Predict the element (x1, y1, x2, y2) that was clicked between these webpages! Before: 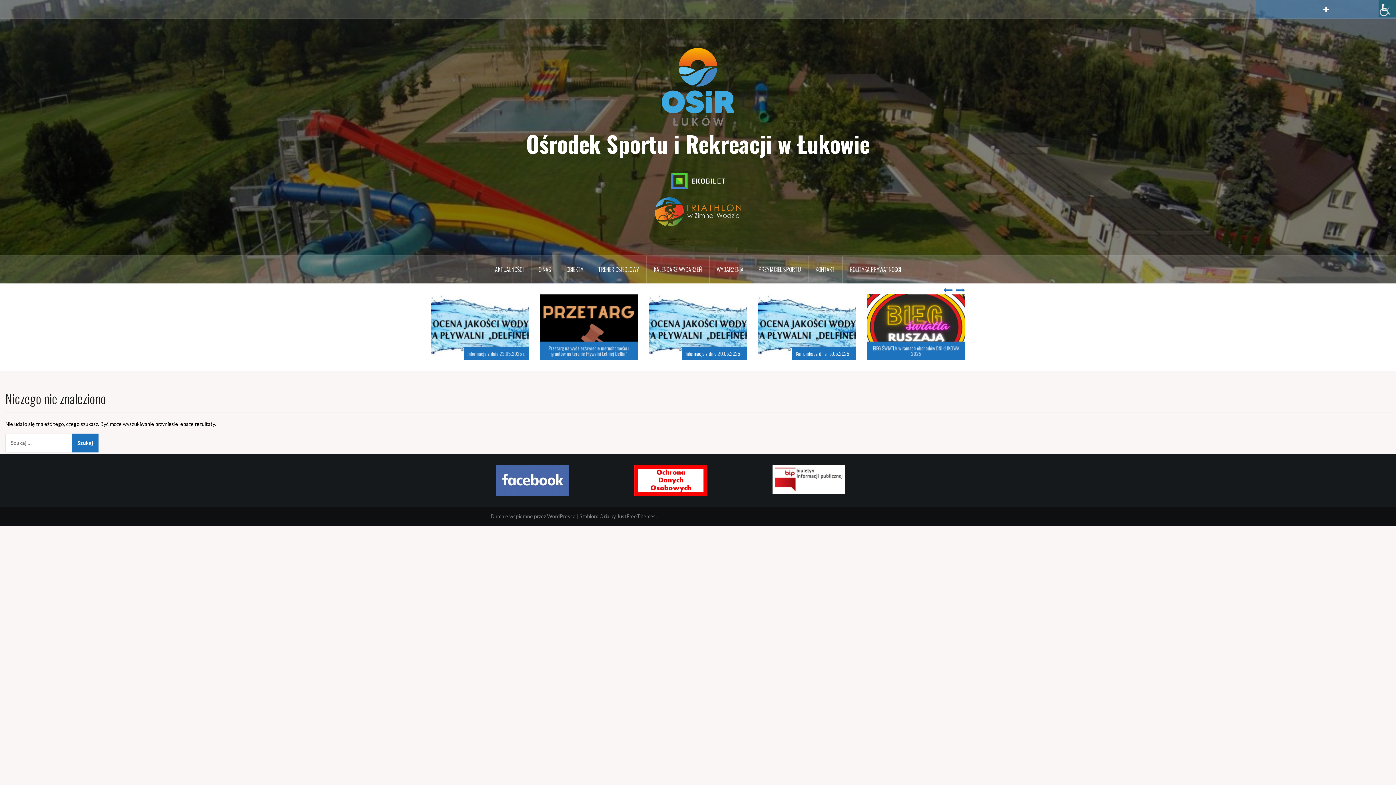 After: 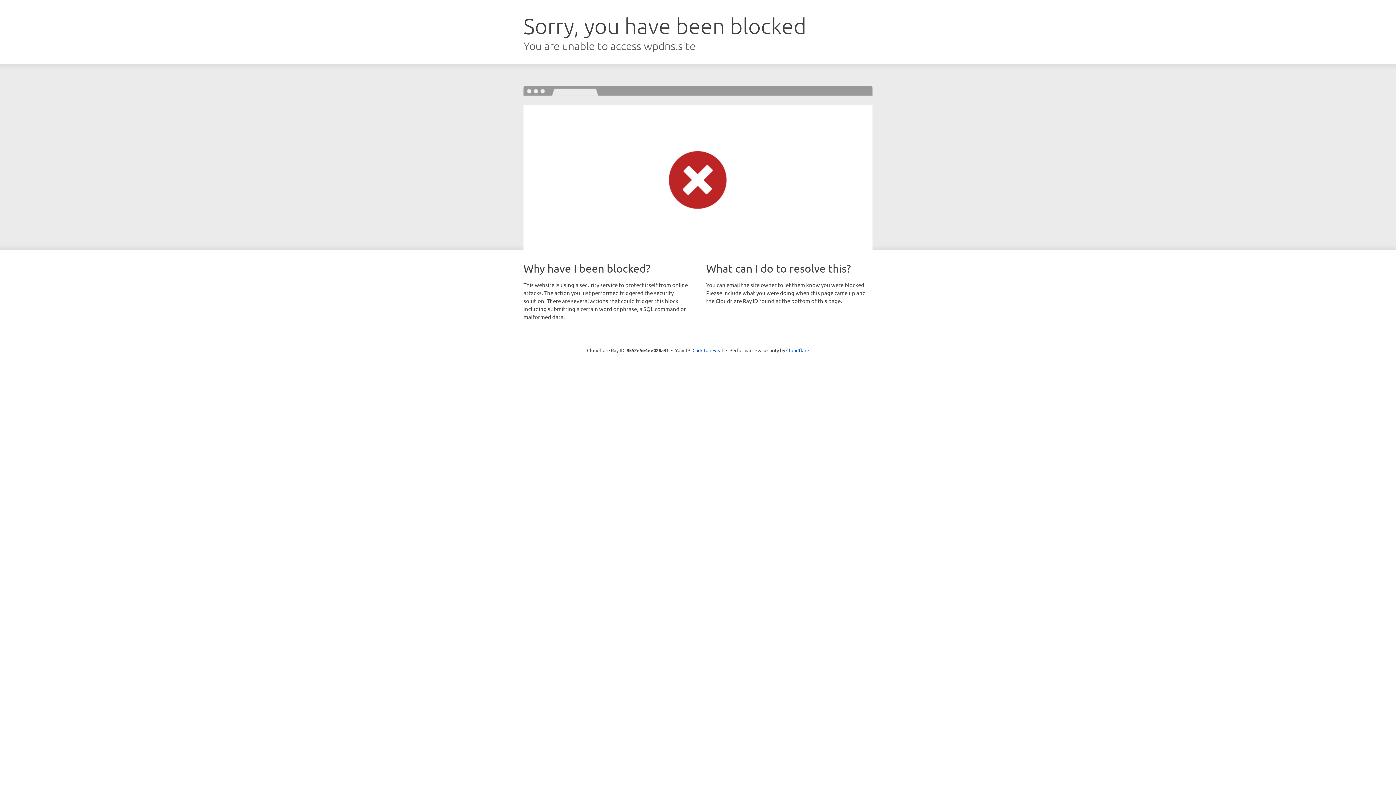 Action: bbox: (599, 513, 609, 519) label: Oria